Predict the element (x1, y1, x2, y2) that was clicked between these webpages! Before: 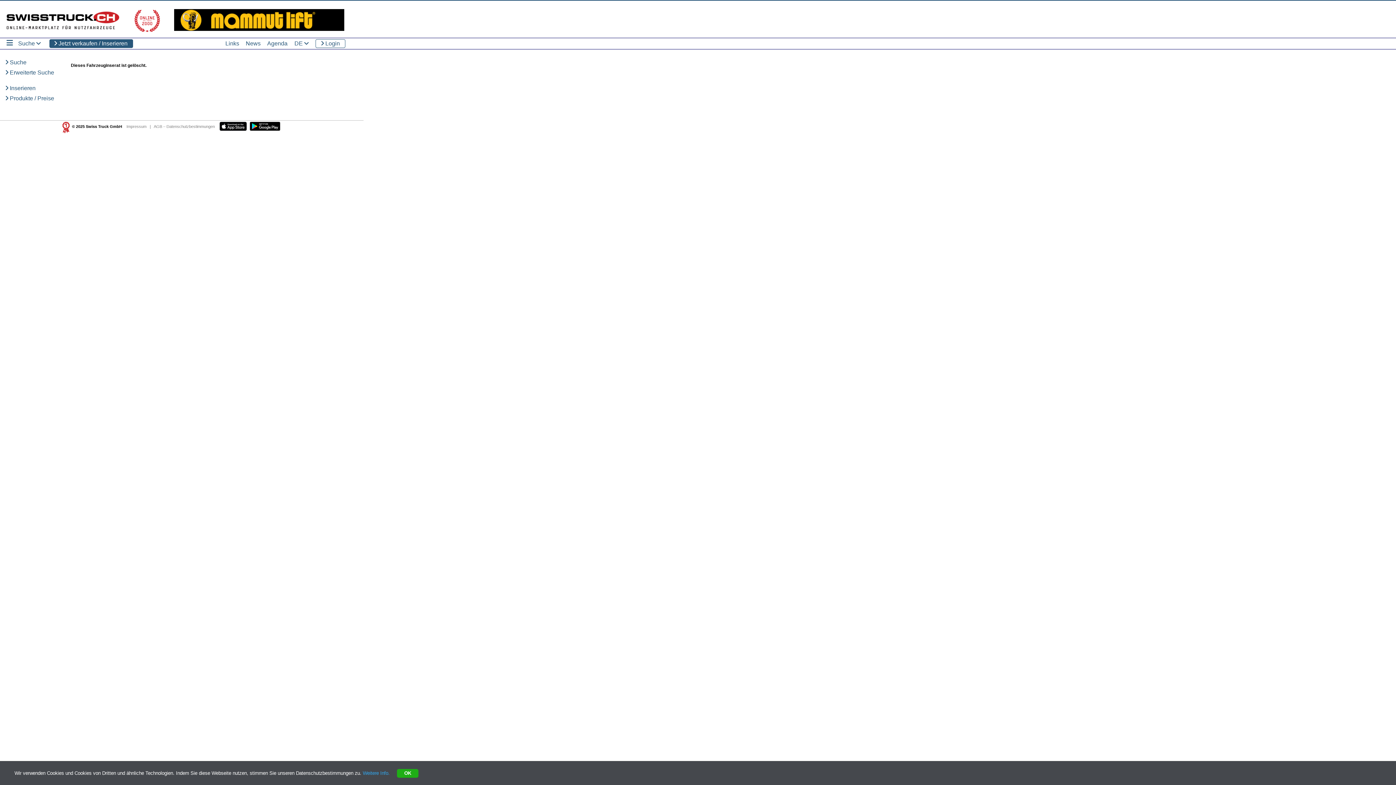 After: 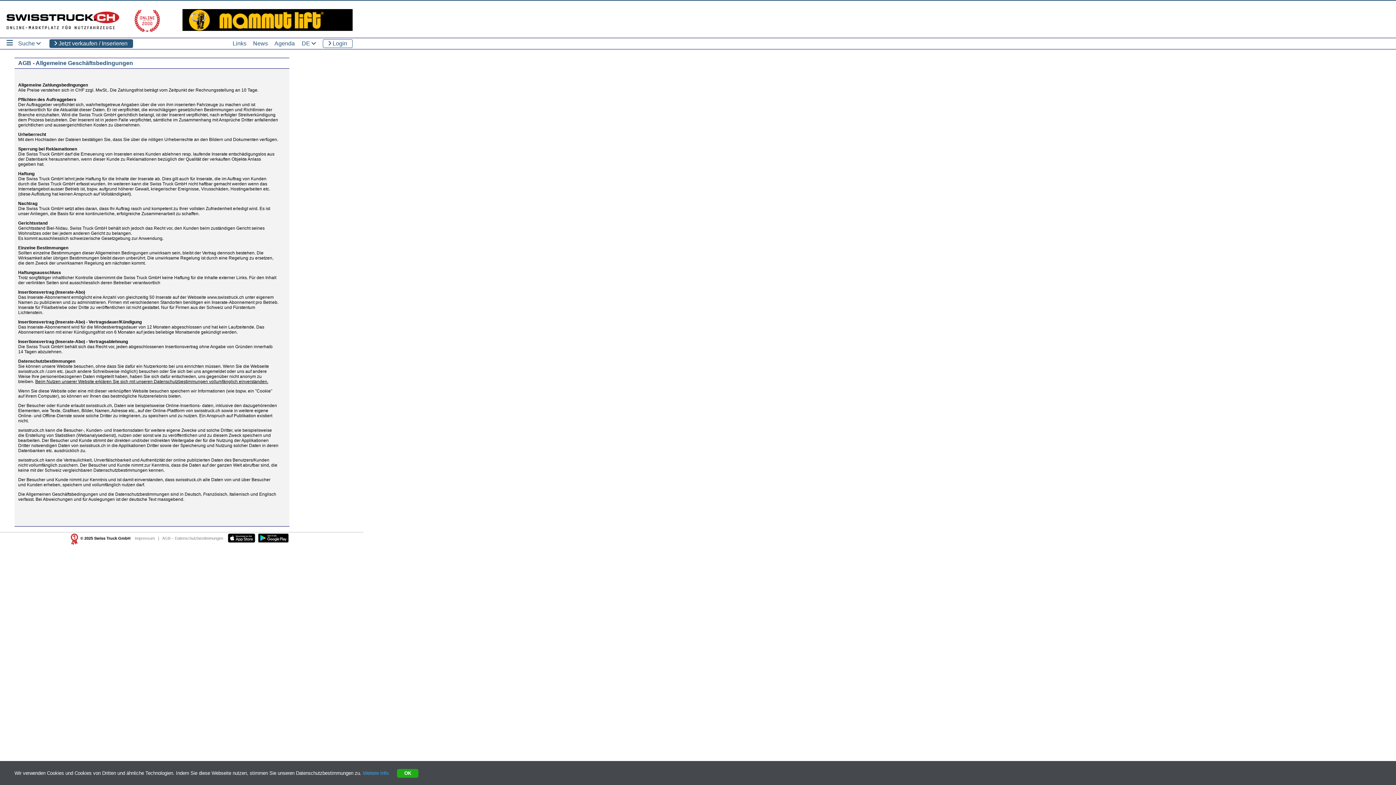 Action: bbox: (362, 770, 389, 776) label: Weitere Info.